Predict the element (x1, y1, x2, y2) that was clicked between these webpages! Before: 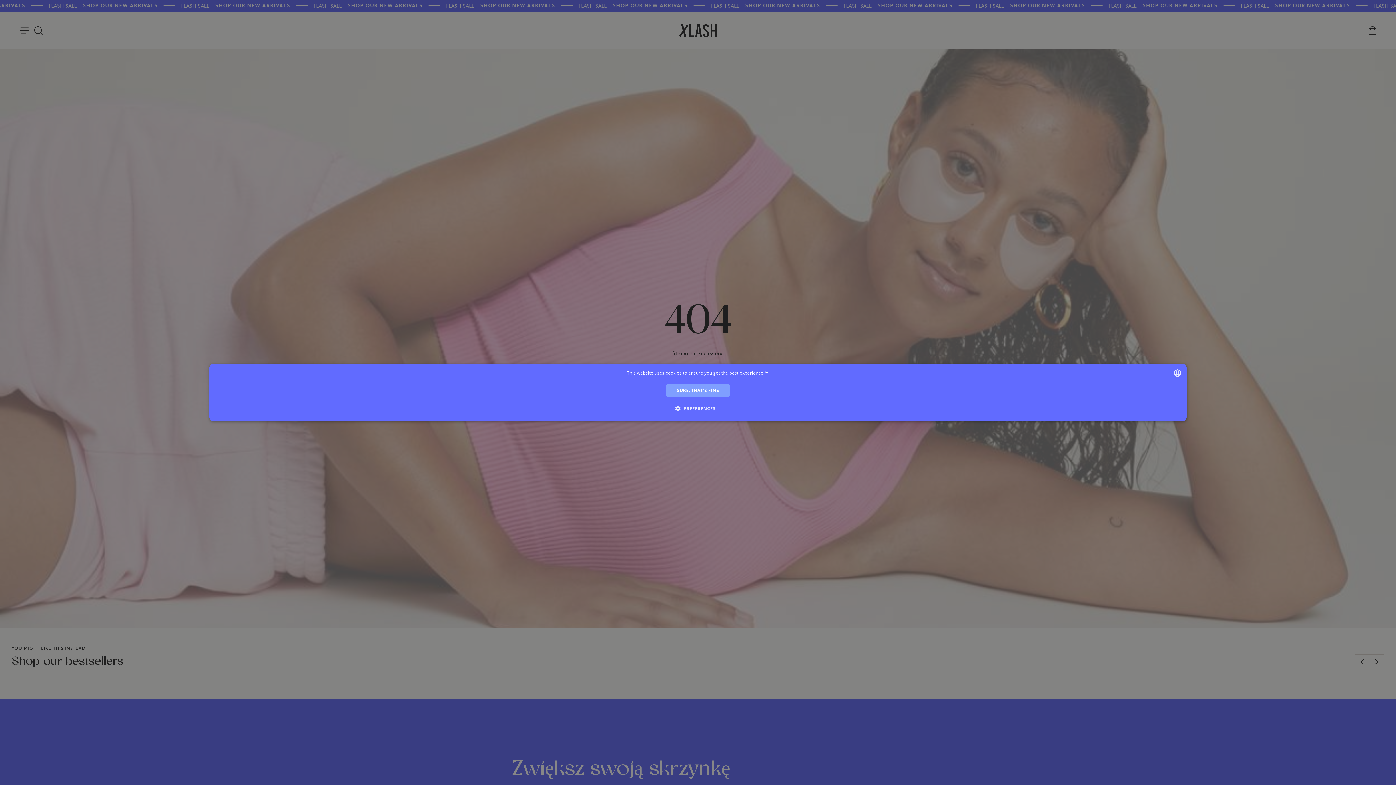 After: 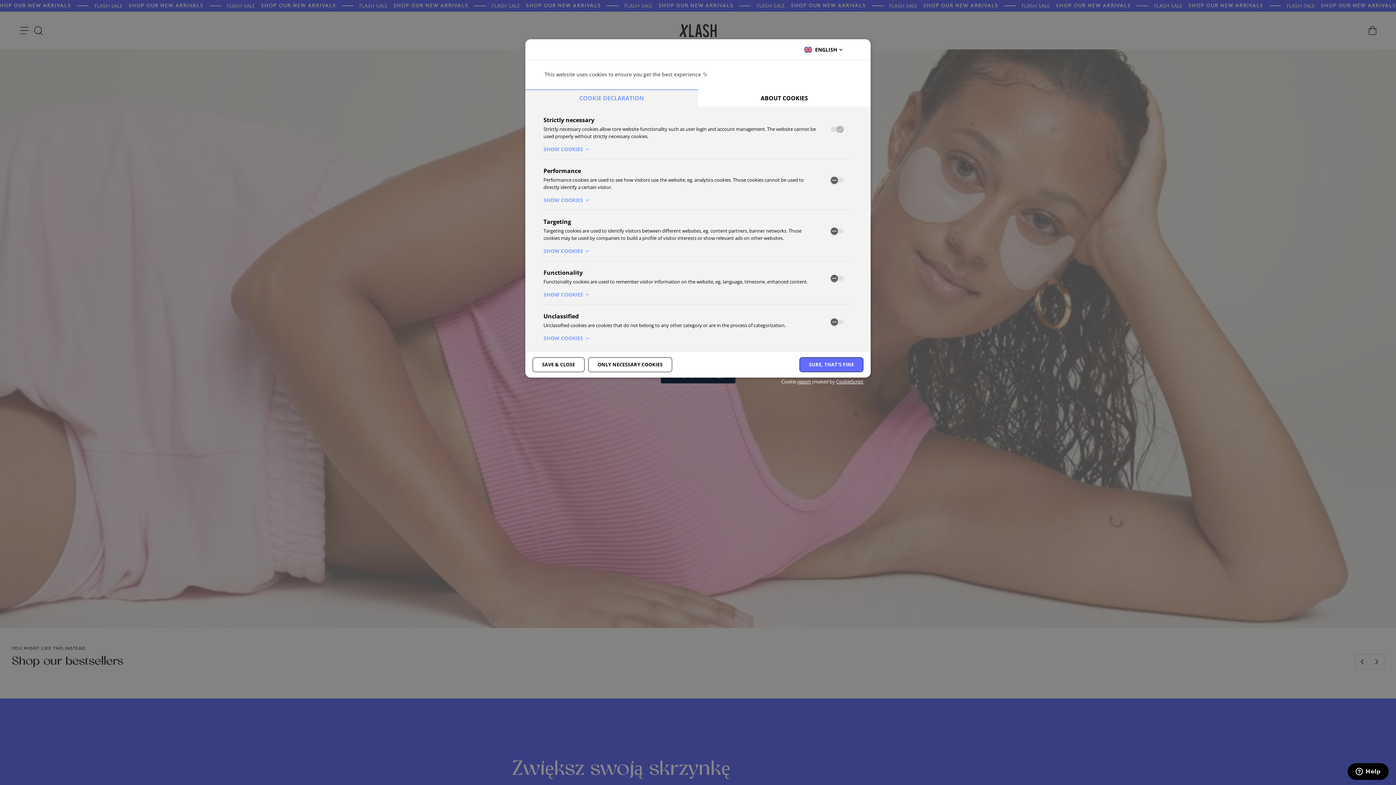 Action: bbox: (680, 404, 715, 412) label:  PREFERENCES